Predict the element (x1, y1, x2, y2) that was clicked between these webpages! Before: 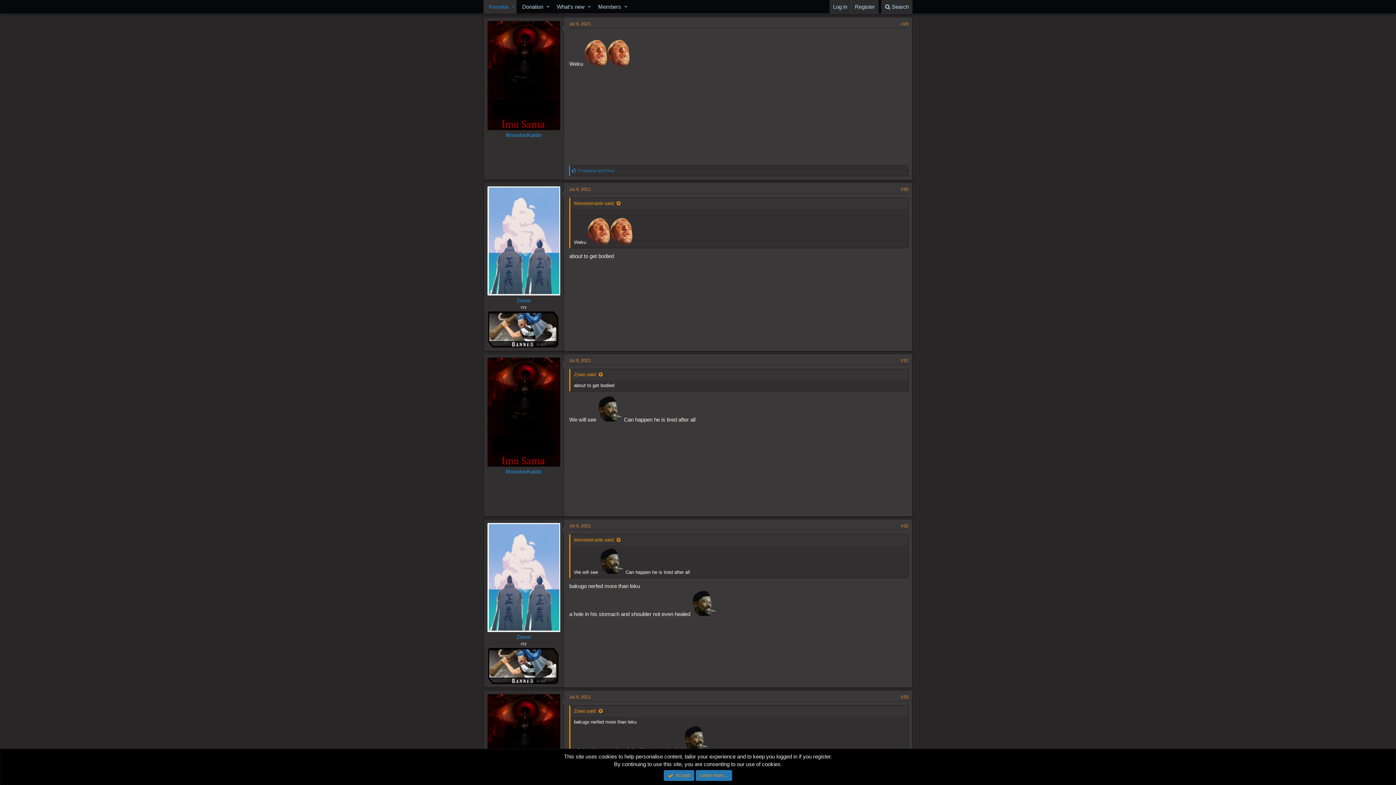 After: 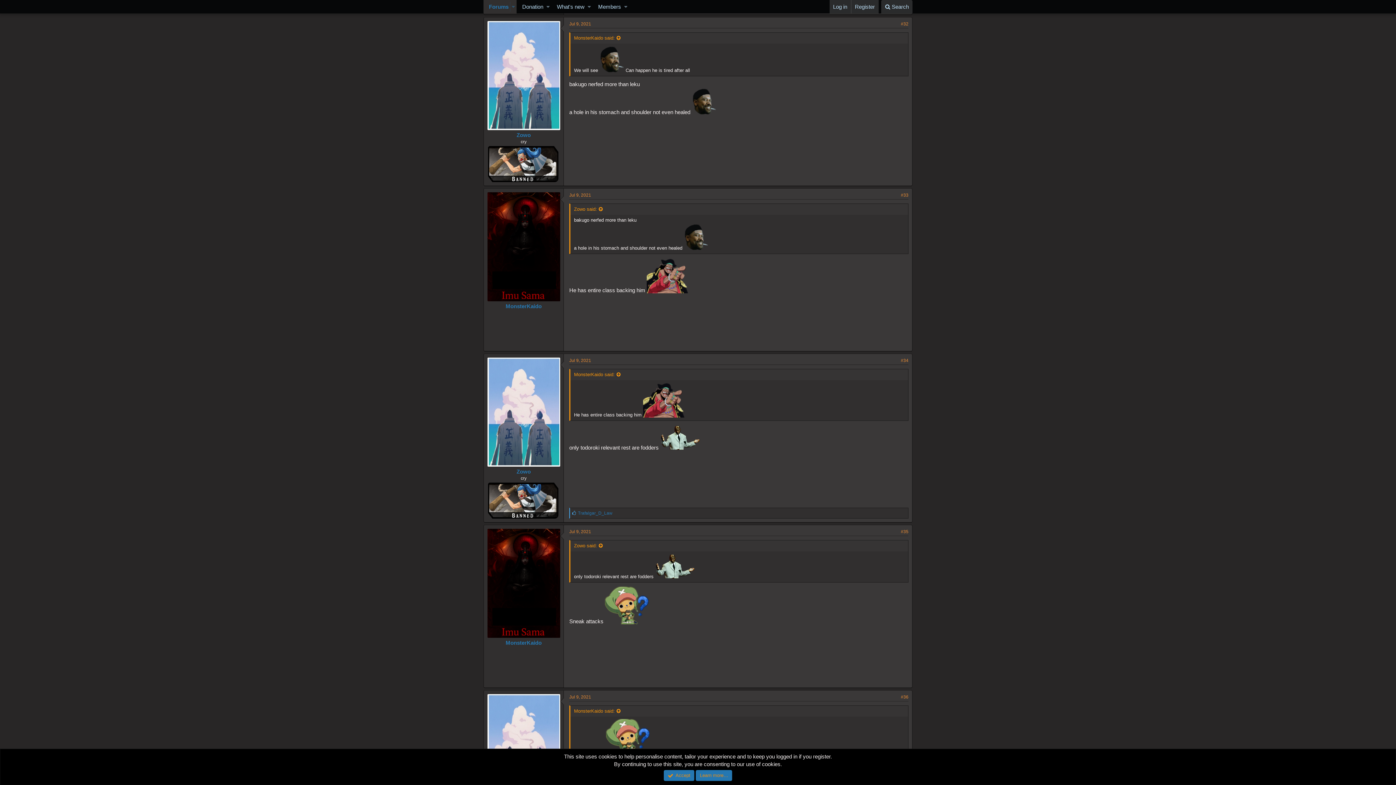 Action: label: #32 bbox: (901, 523, 908, 528)